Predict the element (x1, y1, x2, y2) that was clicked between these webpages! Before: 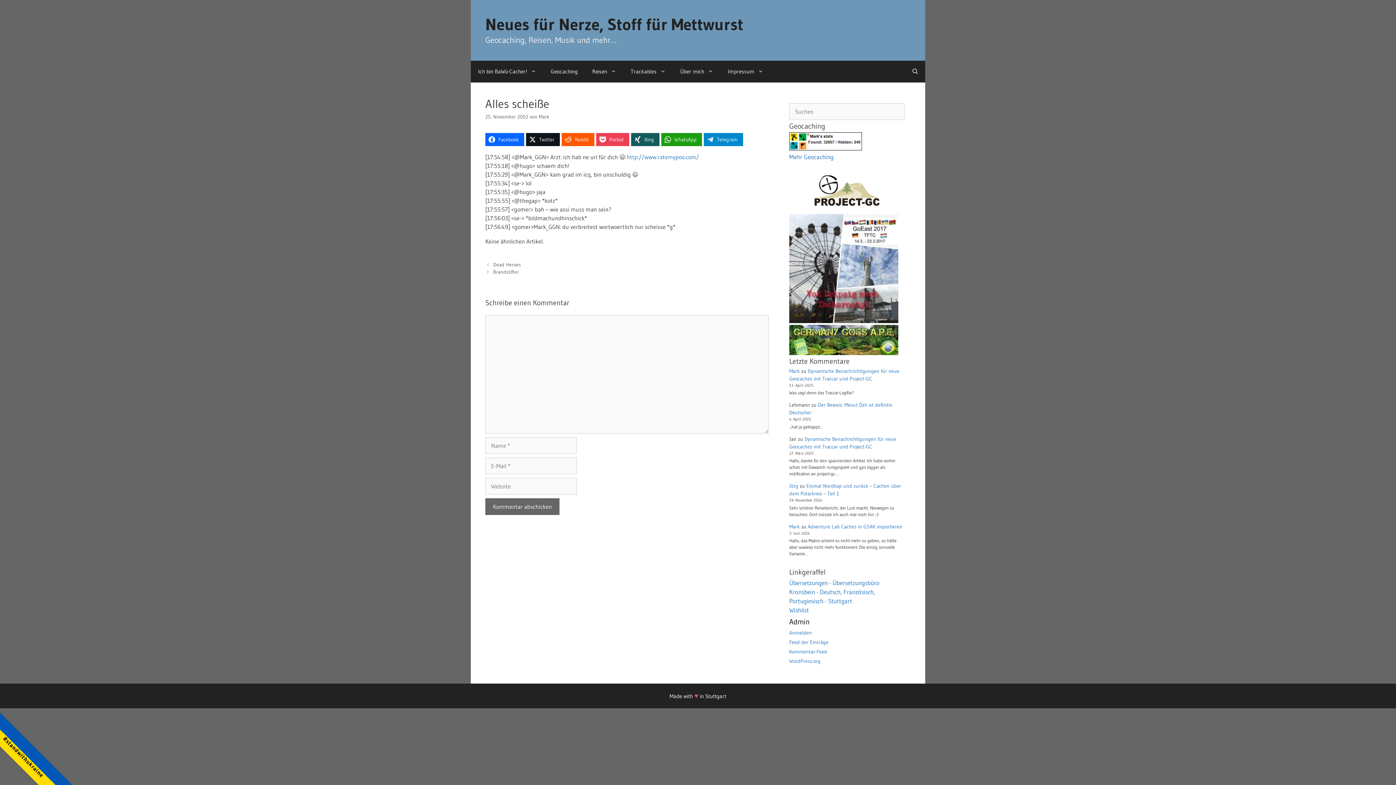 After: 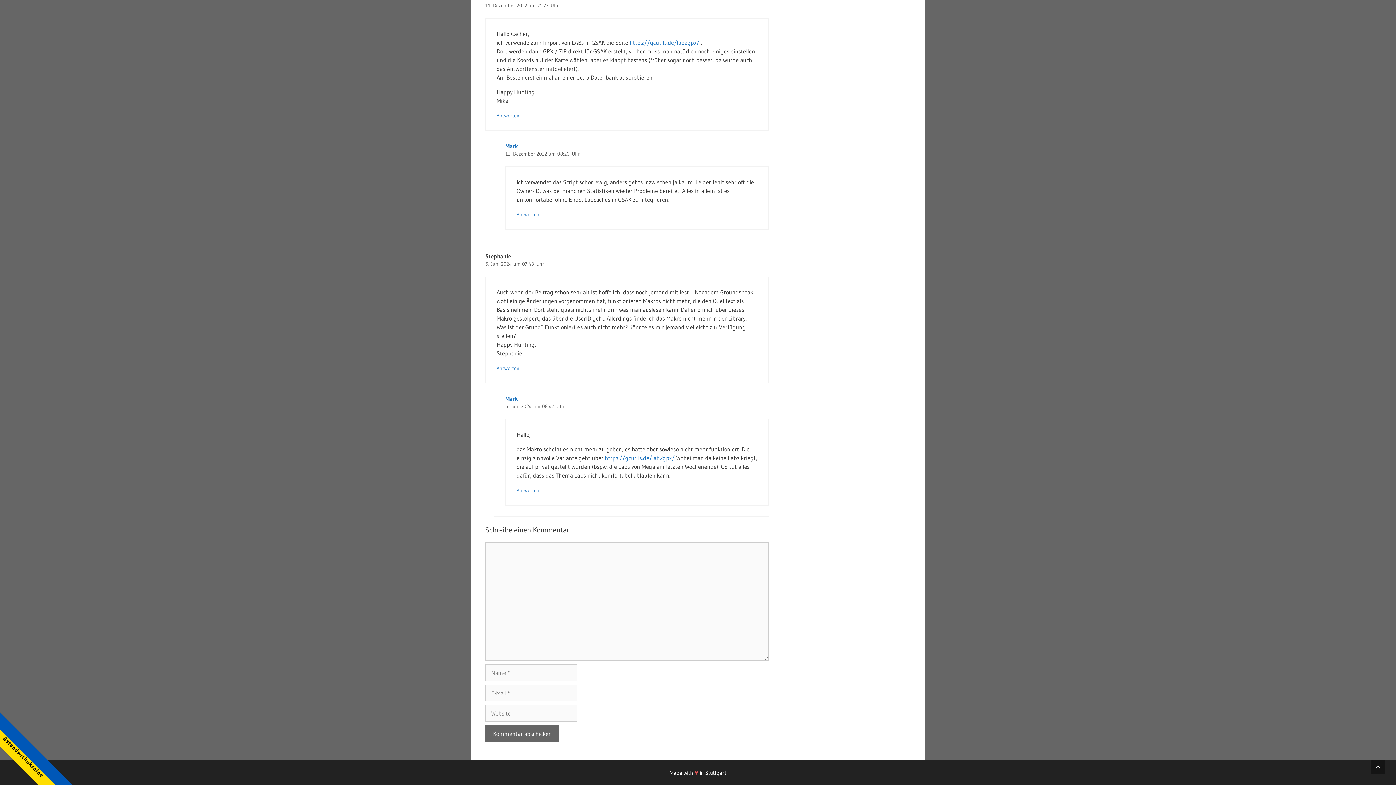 Action: label: Adventure Lab Caches in GSAK importieren bbox: (808, 523, 902, 530)